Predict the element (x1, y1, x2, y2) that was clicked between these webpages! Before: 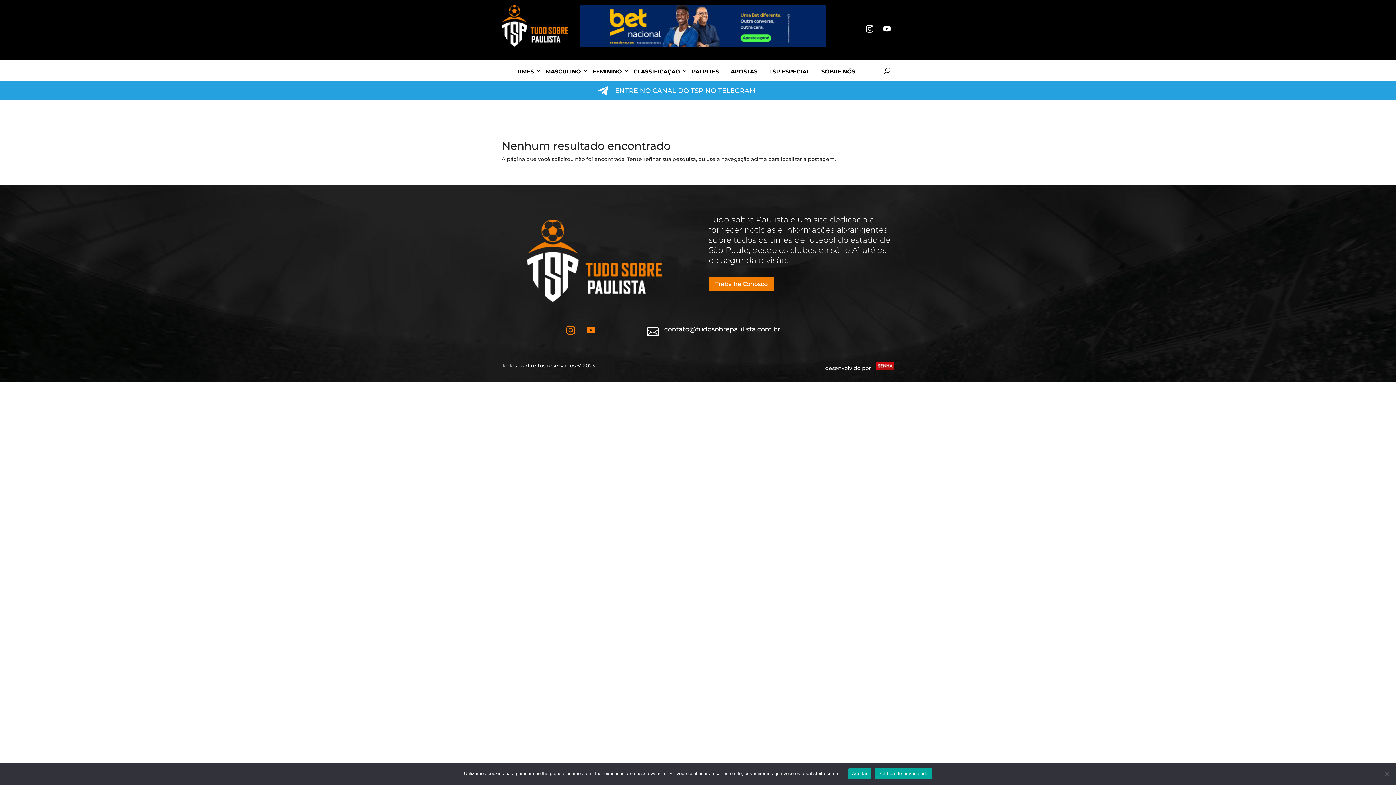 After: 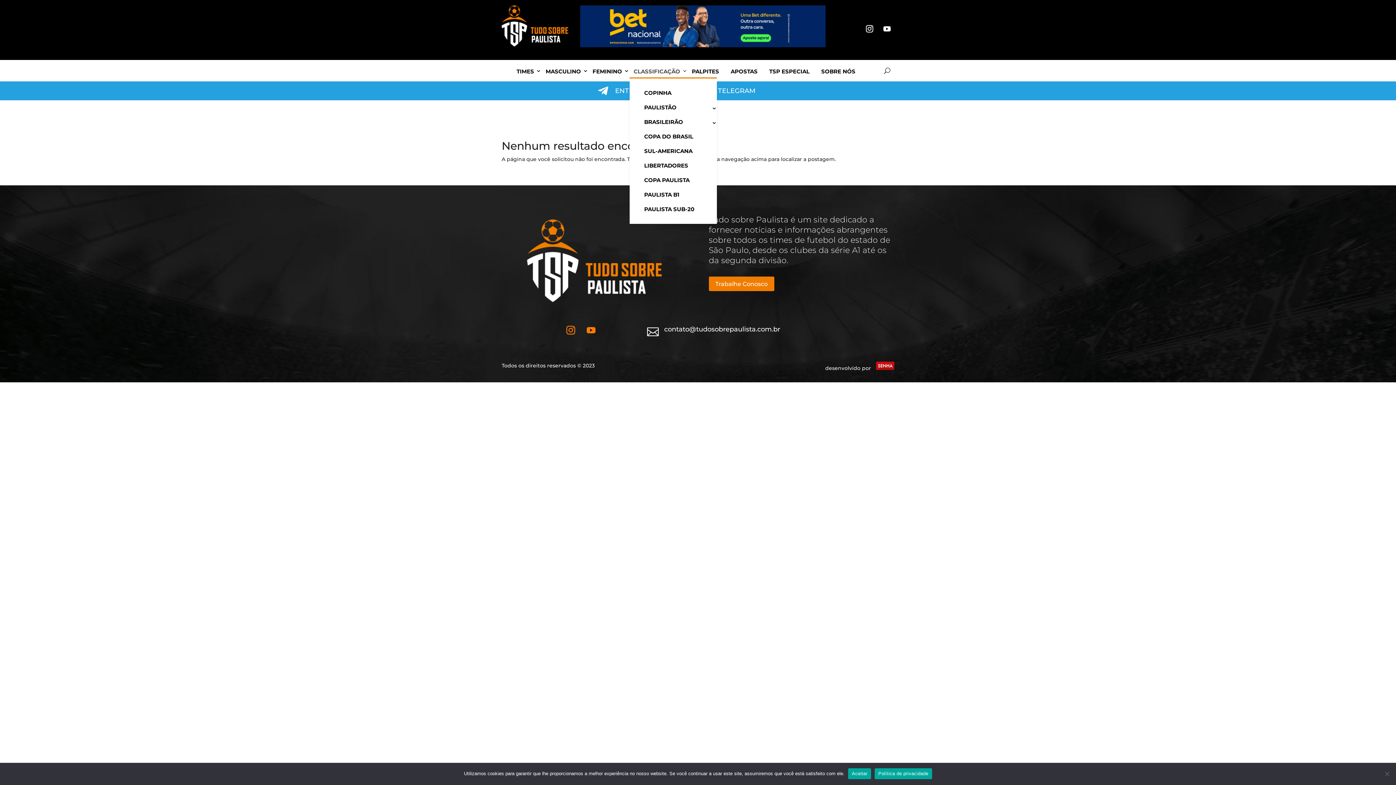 Action: label: CLASSIFICAÇÃO bbox: (633, 65, 680, 77)